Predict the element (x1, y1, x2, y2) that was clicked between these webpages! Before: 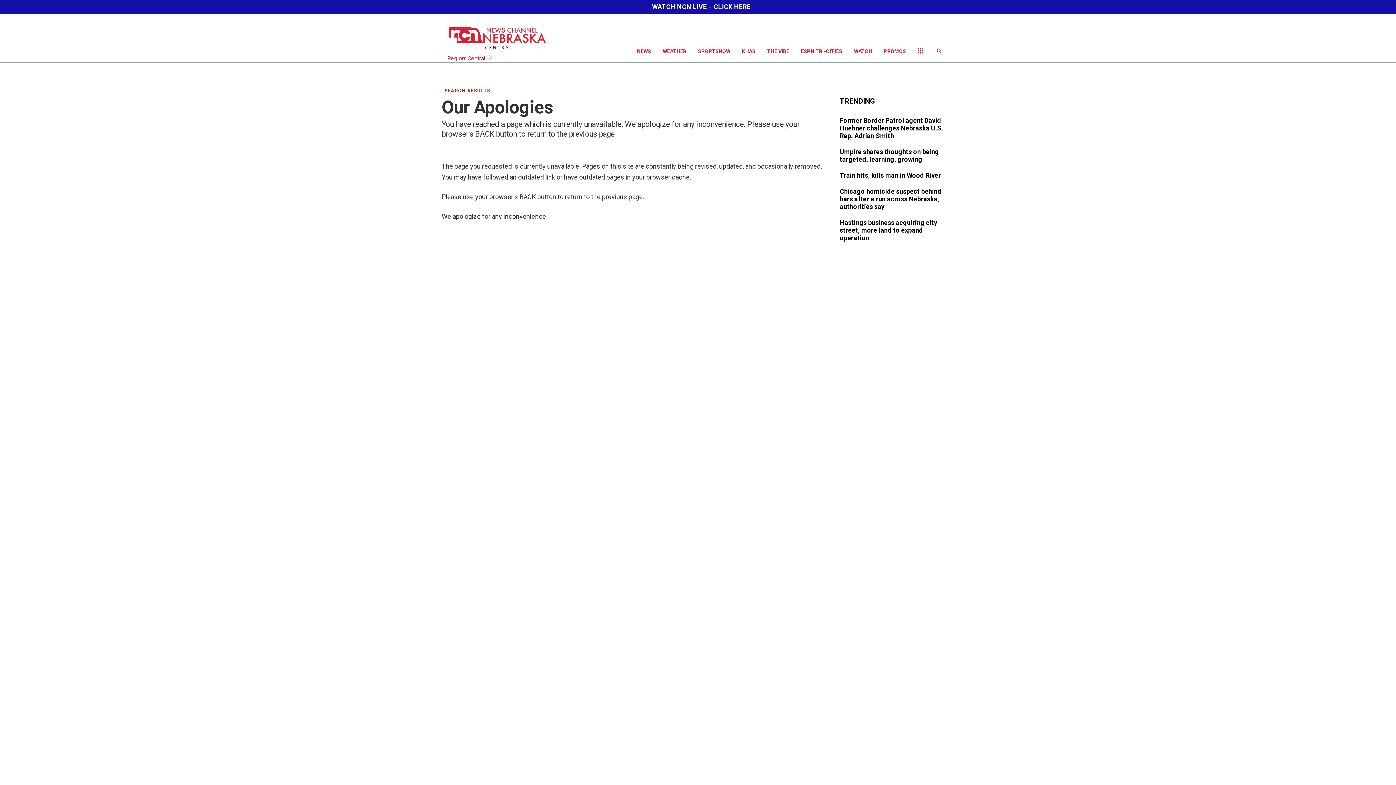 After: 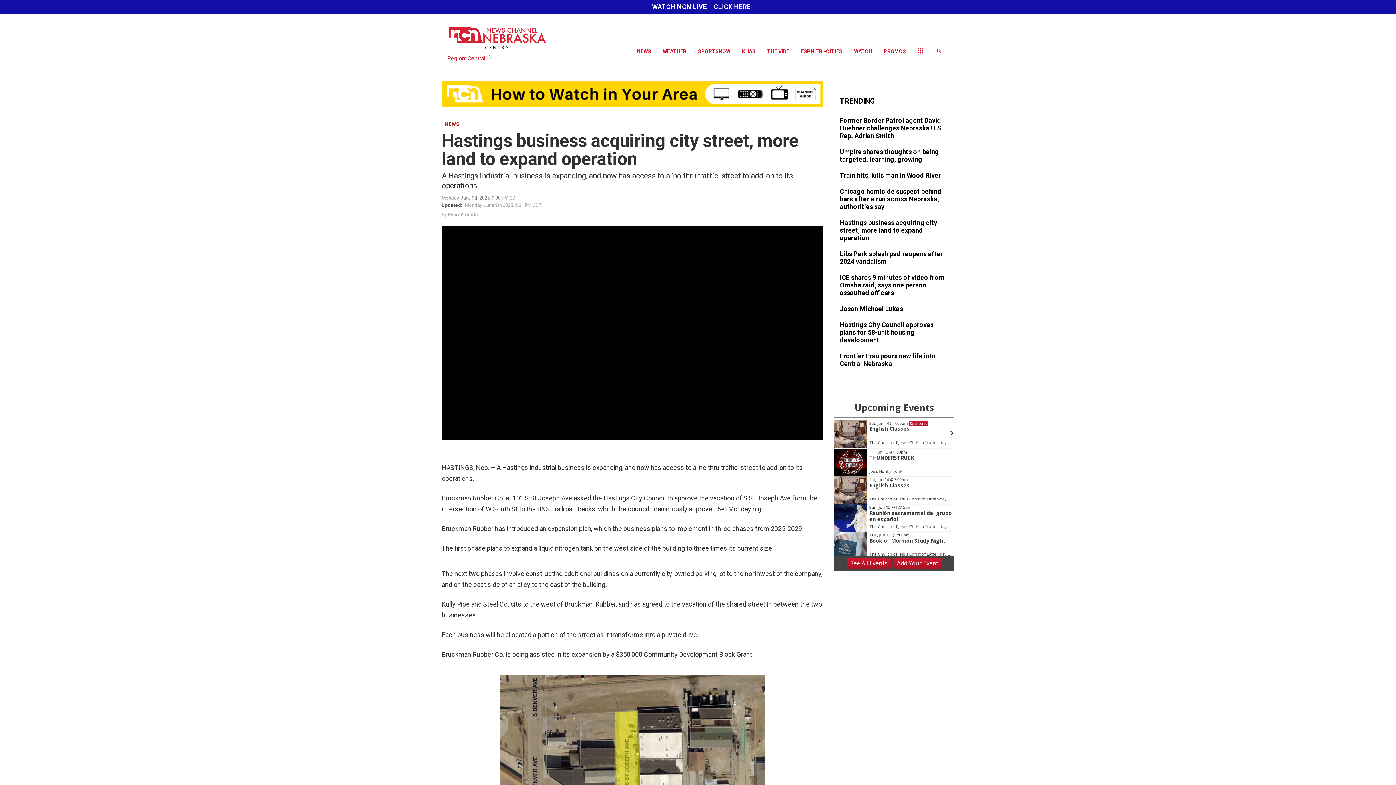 Action: bbox: (840, 218, 949, 242)